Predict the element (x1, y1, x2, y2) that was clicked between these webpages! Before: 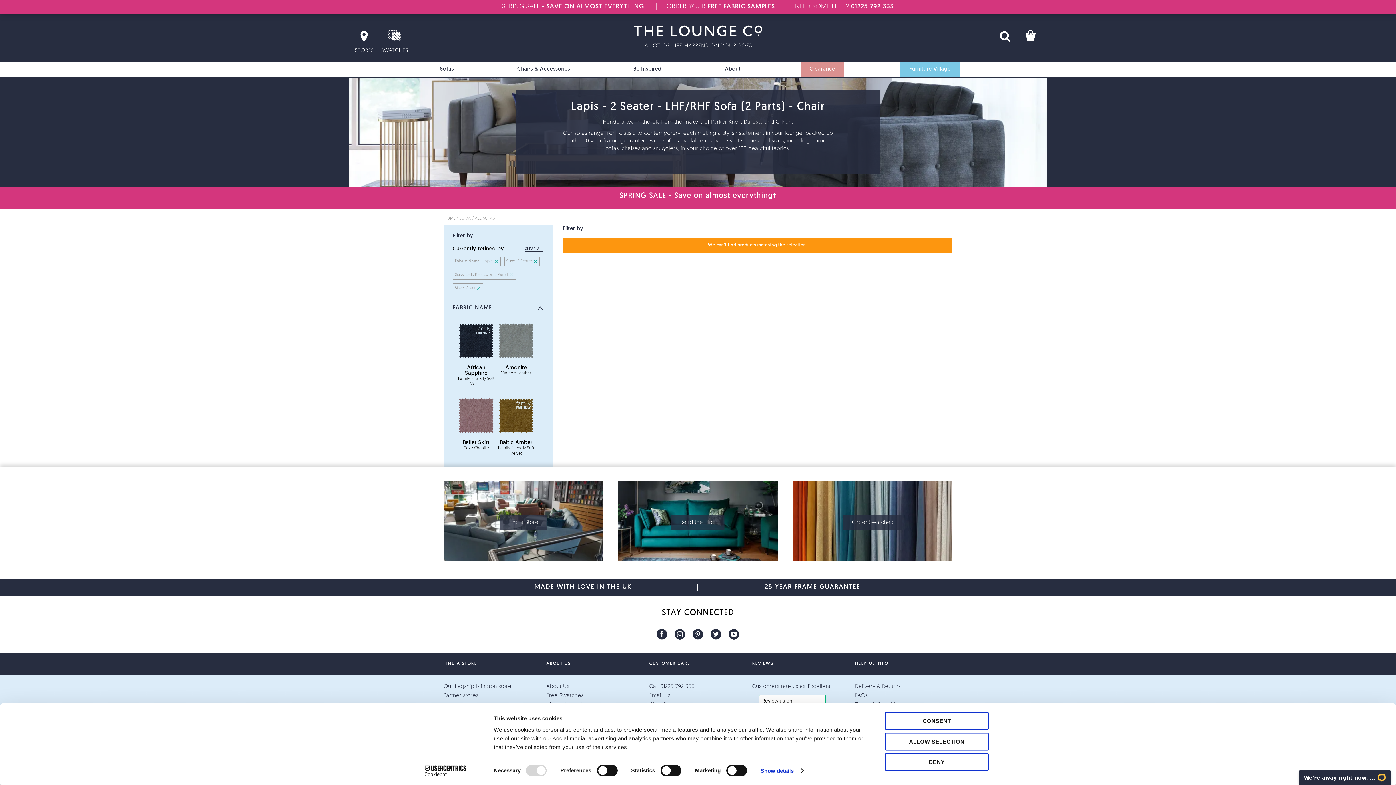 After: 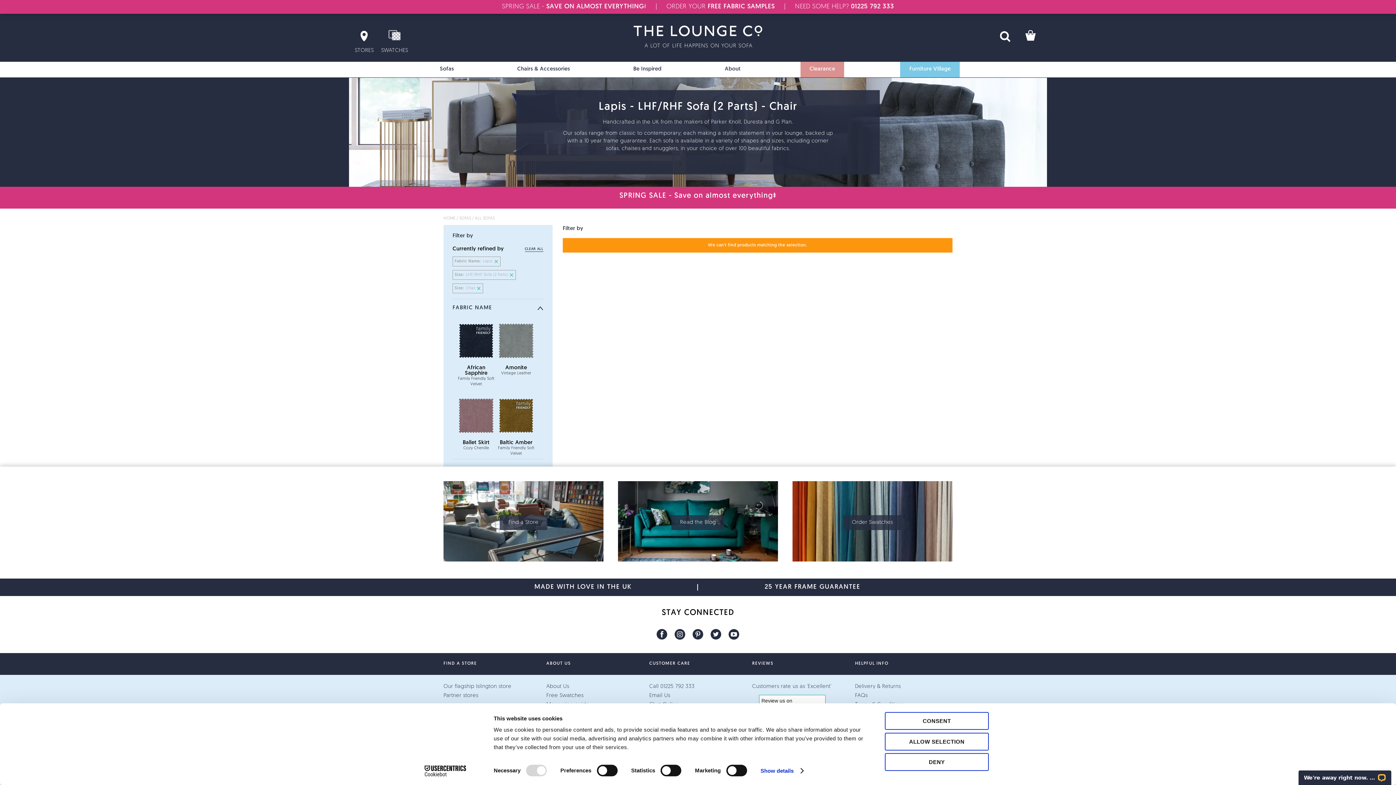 Action: bbox: (533, 259, 537, 263) label: Remove Size 2 Seater